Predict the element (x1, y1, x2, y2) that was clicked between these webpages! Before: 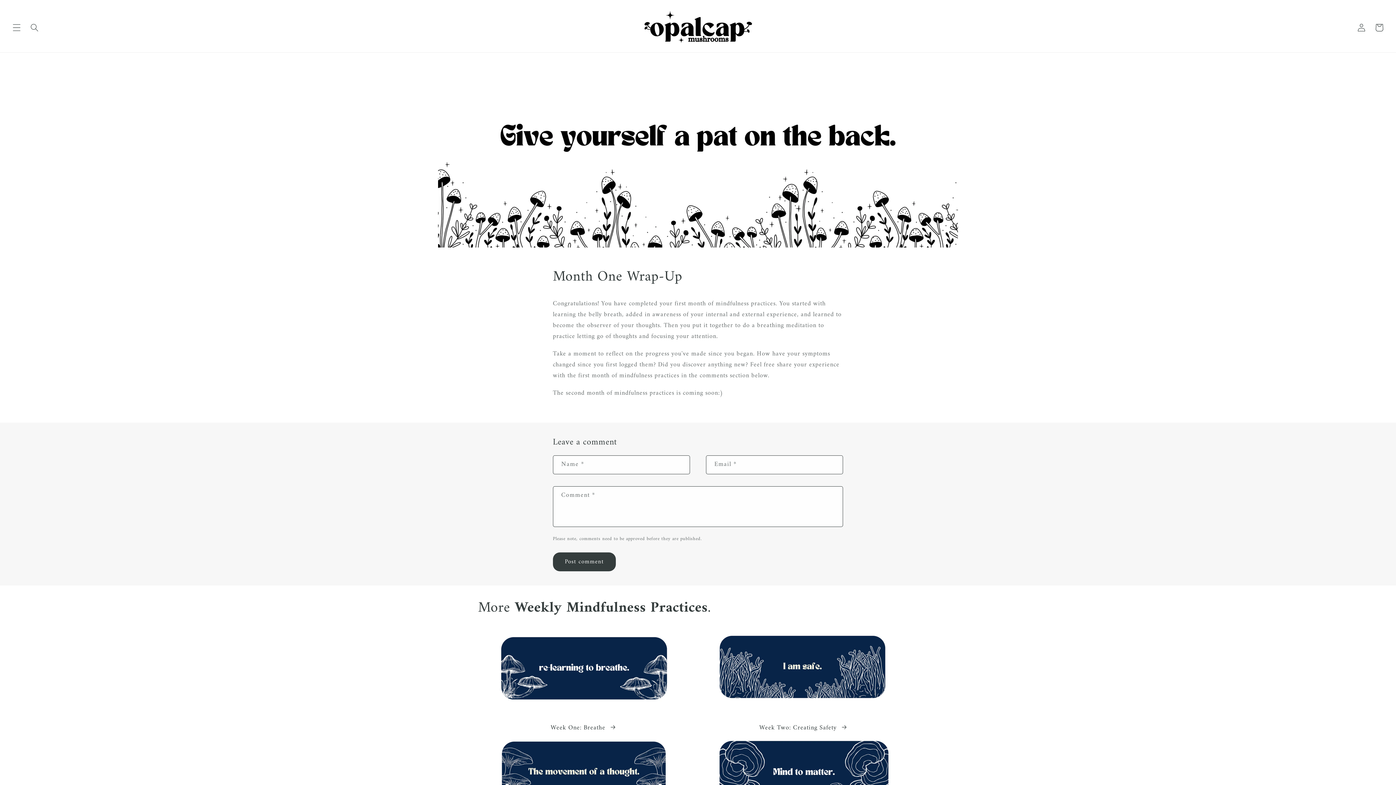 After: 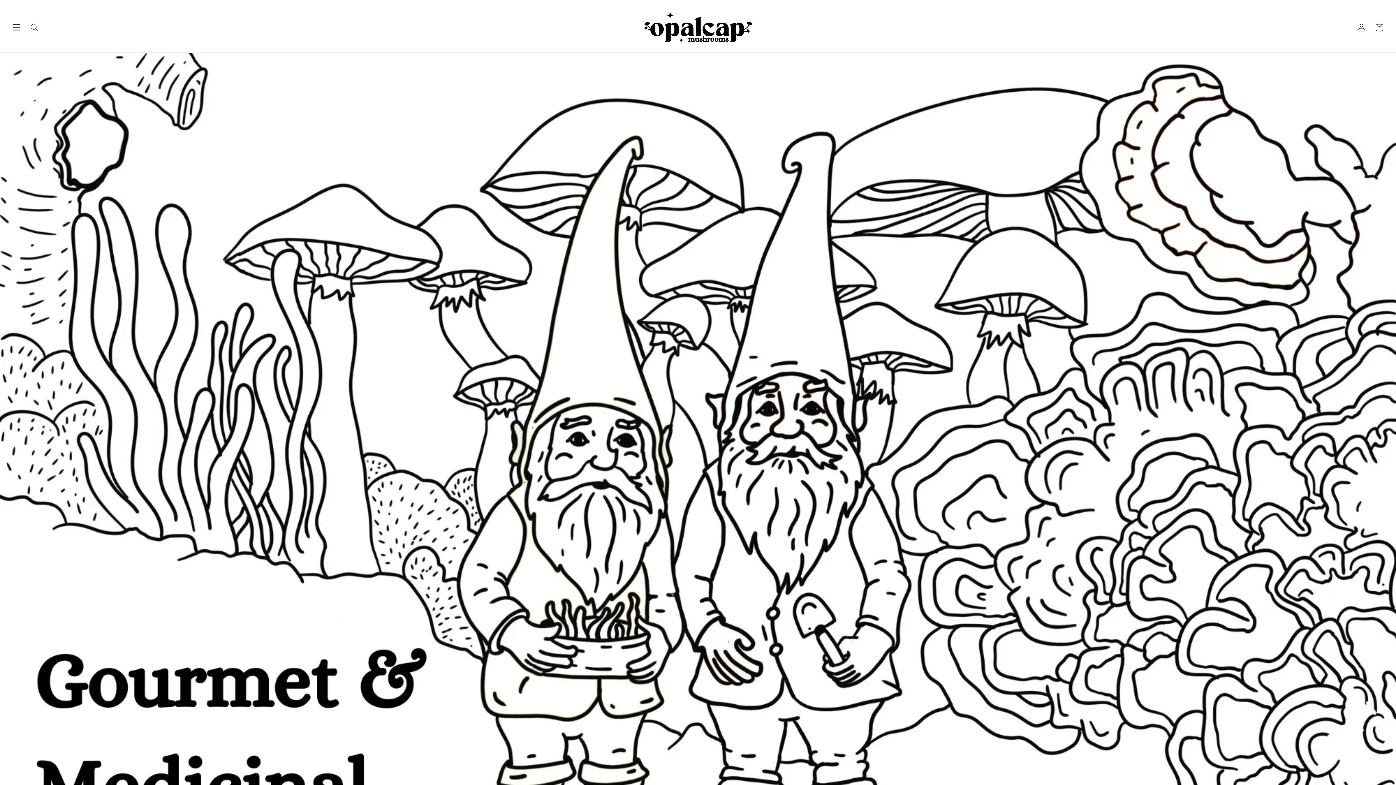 Action: bbox: (640, 2, 755, 52)